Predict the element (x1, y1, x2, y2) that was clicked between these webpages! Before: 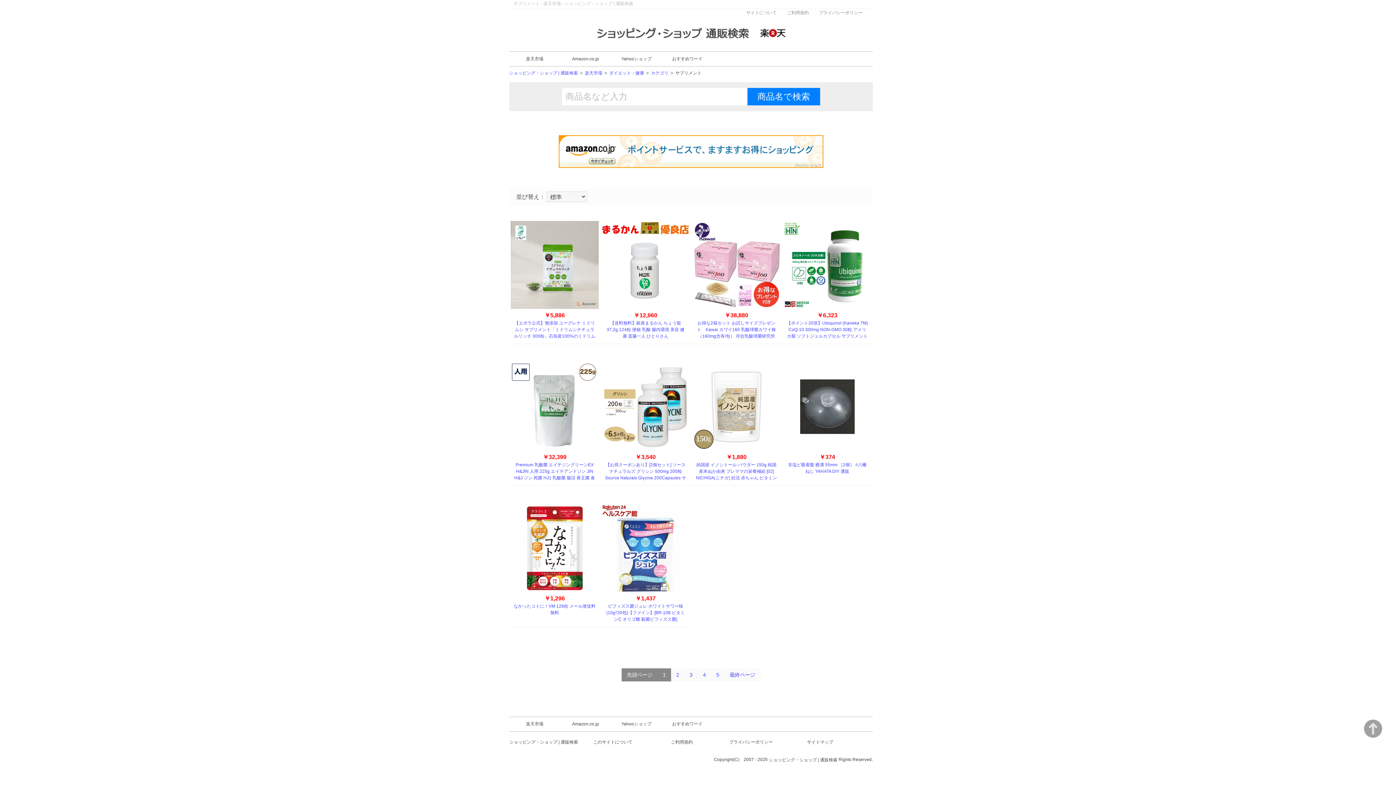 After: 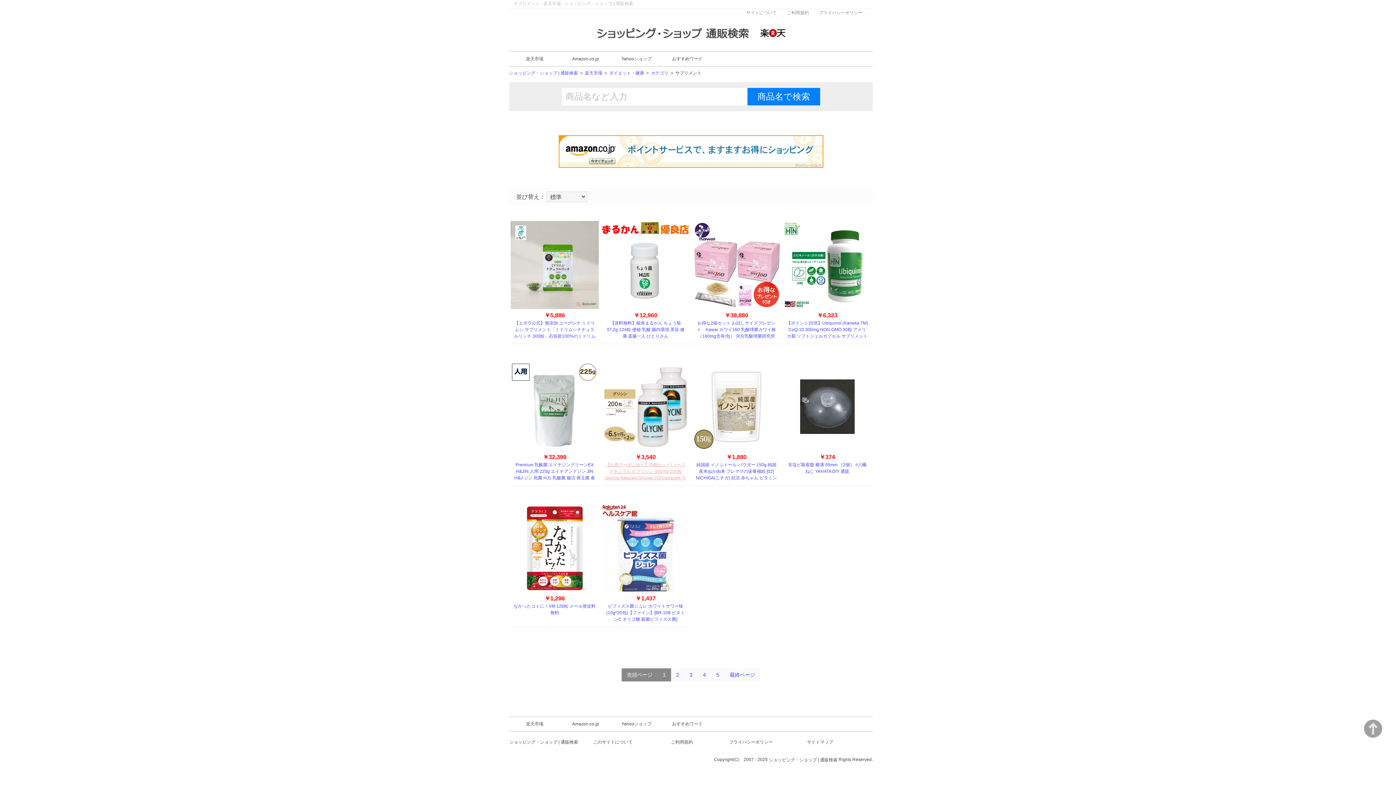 Action: label: 【お得クーポンあり】[2個セット] ソースナチュラルズ グリシン 500mg 200粒 Source Naturals Glycine 200Capsules サプリメント サプリ ダイエット・健康 アミノ酸配合[お得サイズ]Glycine 200cp bbox: (604, 461, 686, 481)